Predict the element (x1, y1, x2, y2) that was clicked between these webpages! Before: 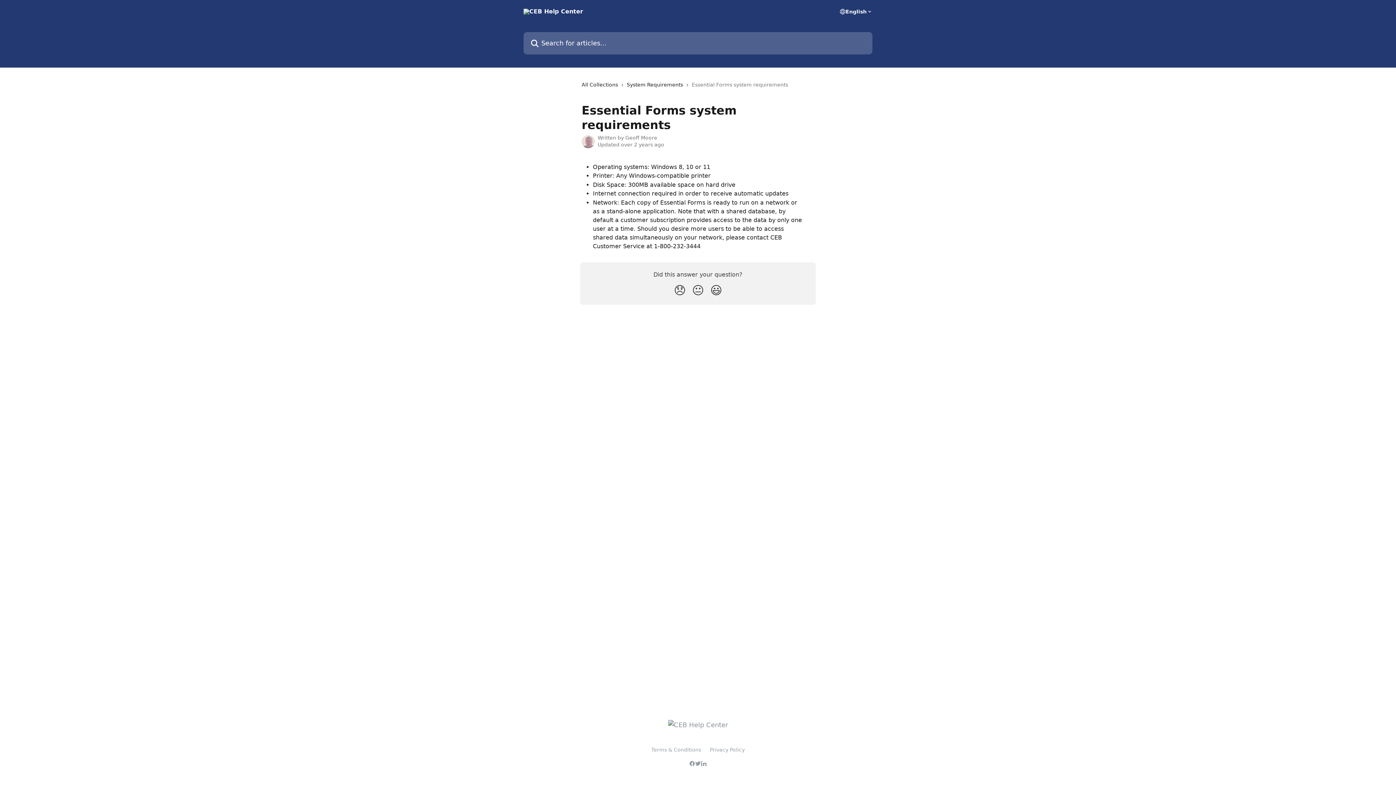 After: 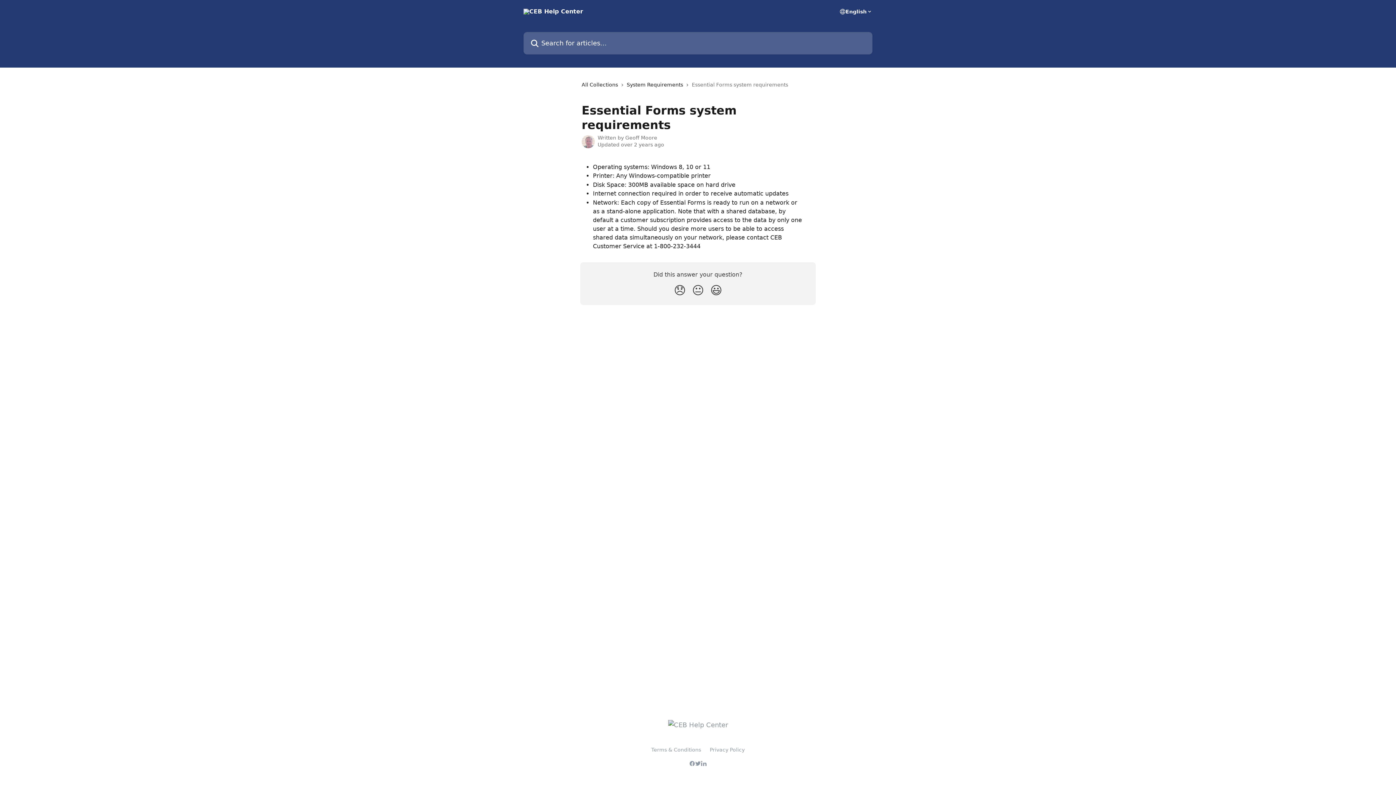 Action: bbox: (701, 761, 706, 766)